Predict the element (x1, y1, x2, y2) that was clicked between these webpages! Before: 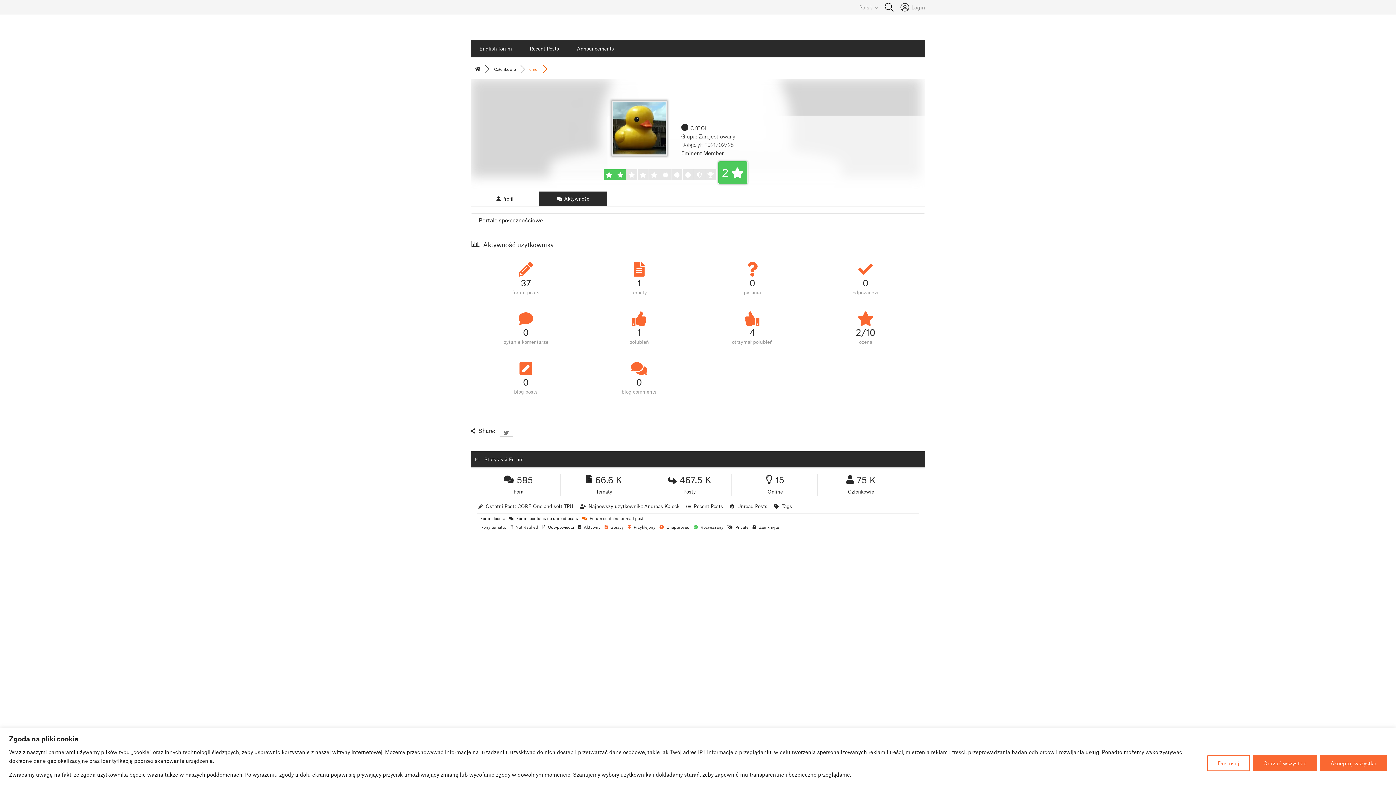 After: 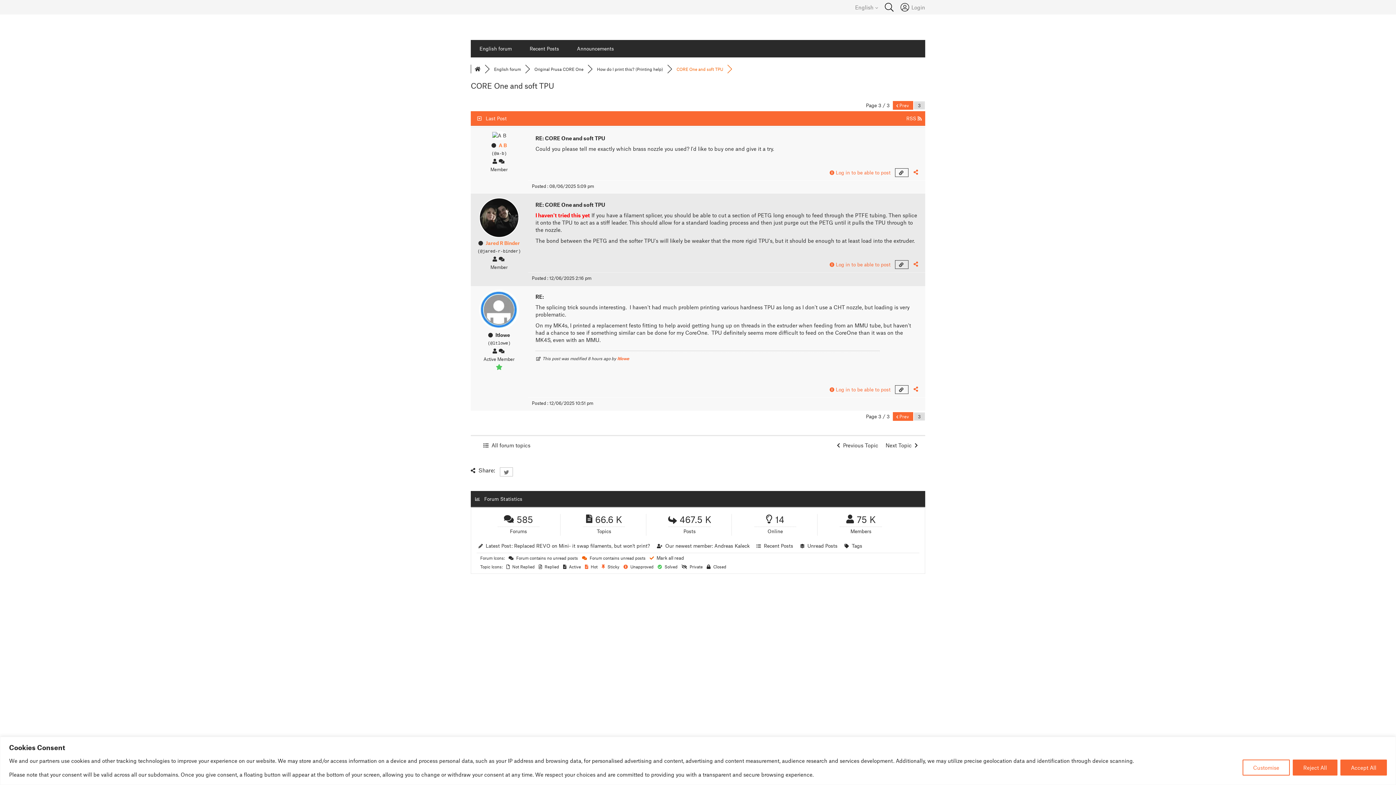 Action: bbox: (517, 503, 573, 509) label: CORE One and soft TPU